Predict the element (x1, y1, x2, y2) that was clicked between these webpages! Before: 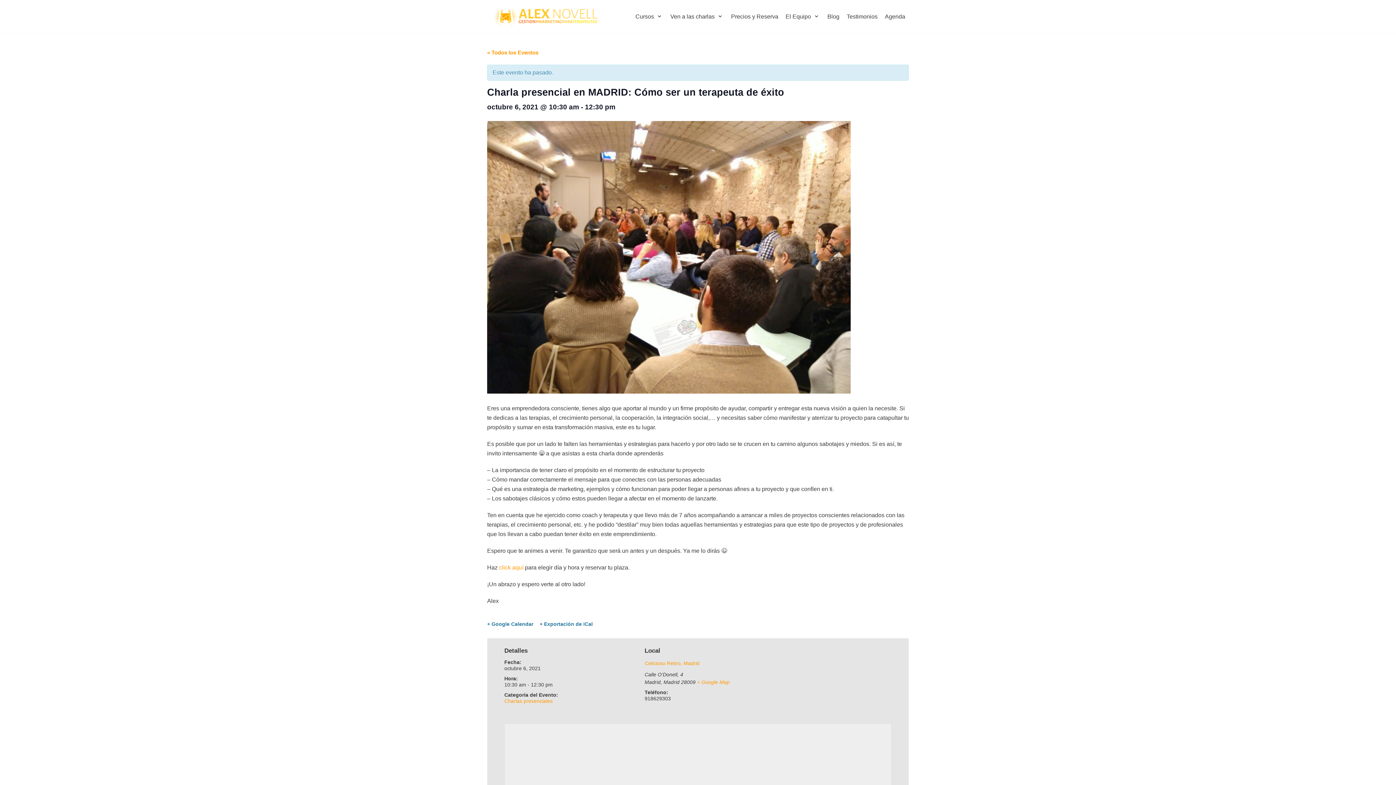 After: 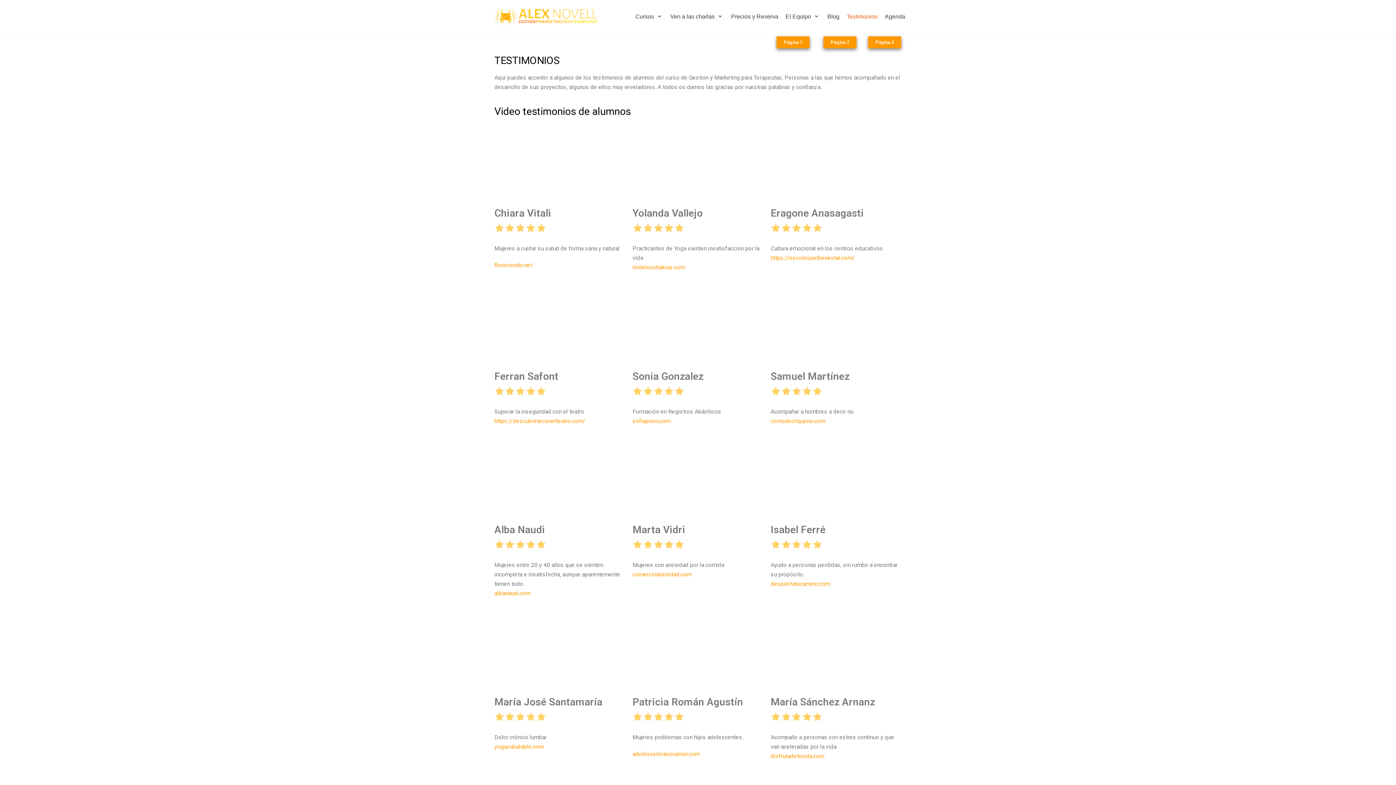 Action: bbox: (846, 11, 877, 20) label: Testimonios